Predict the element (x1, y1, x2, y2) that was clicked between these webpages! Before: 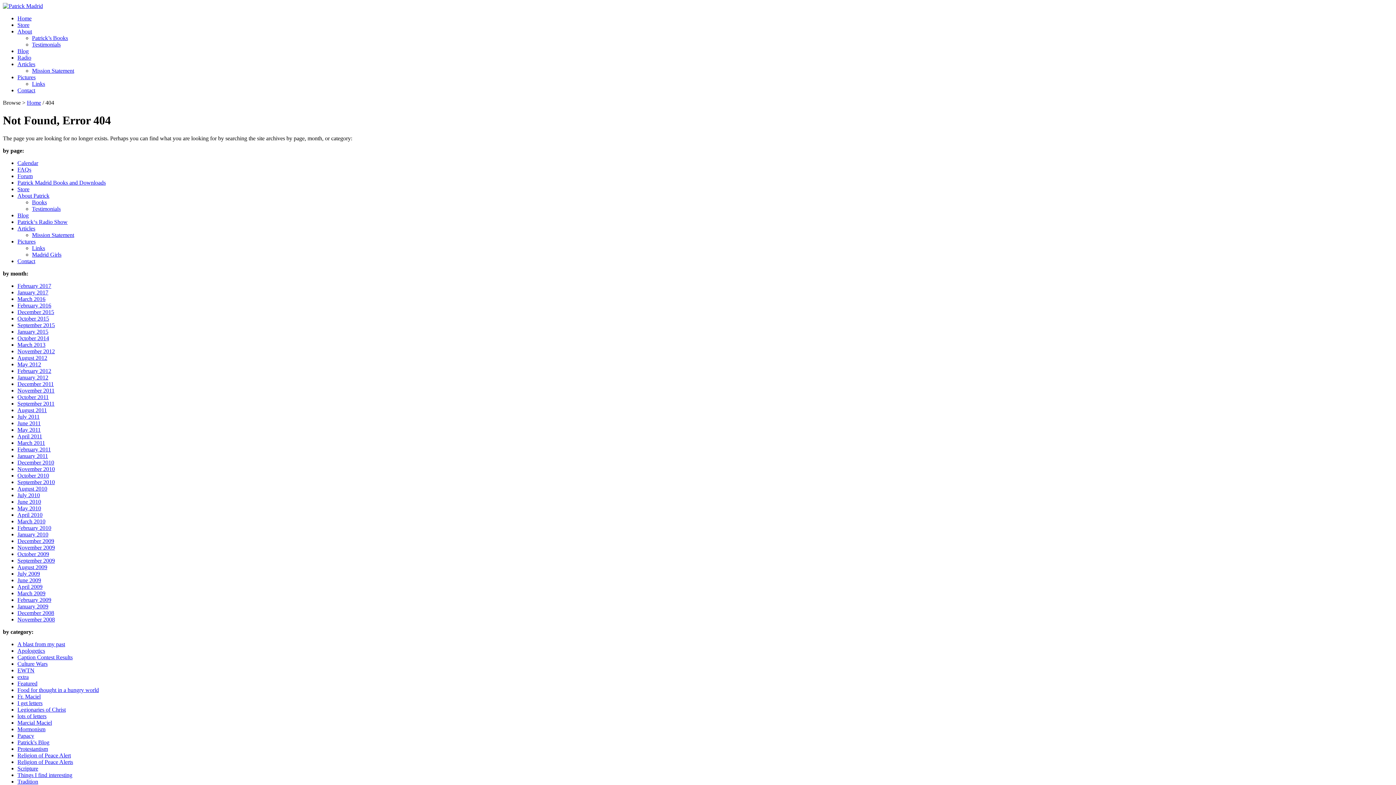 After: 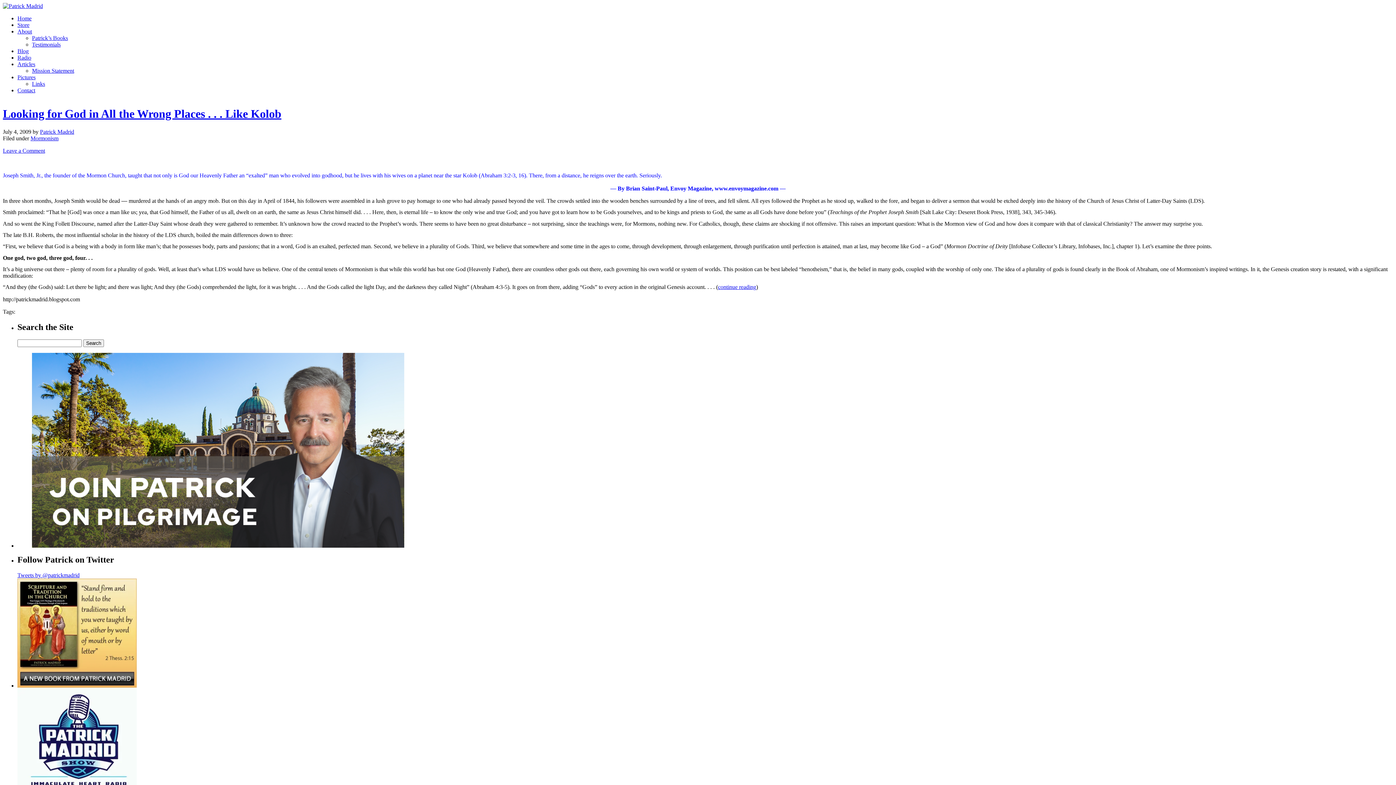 Action: label: Mormonism bbox: (17, 726, 45, 732)